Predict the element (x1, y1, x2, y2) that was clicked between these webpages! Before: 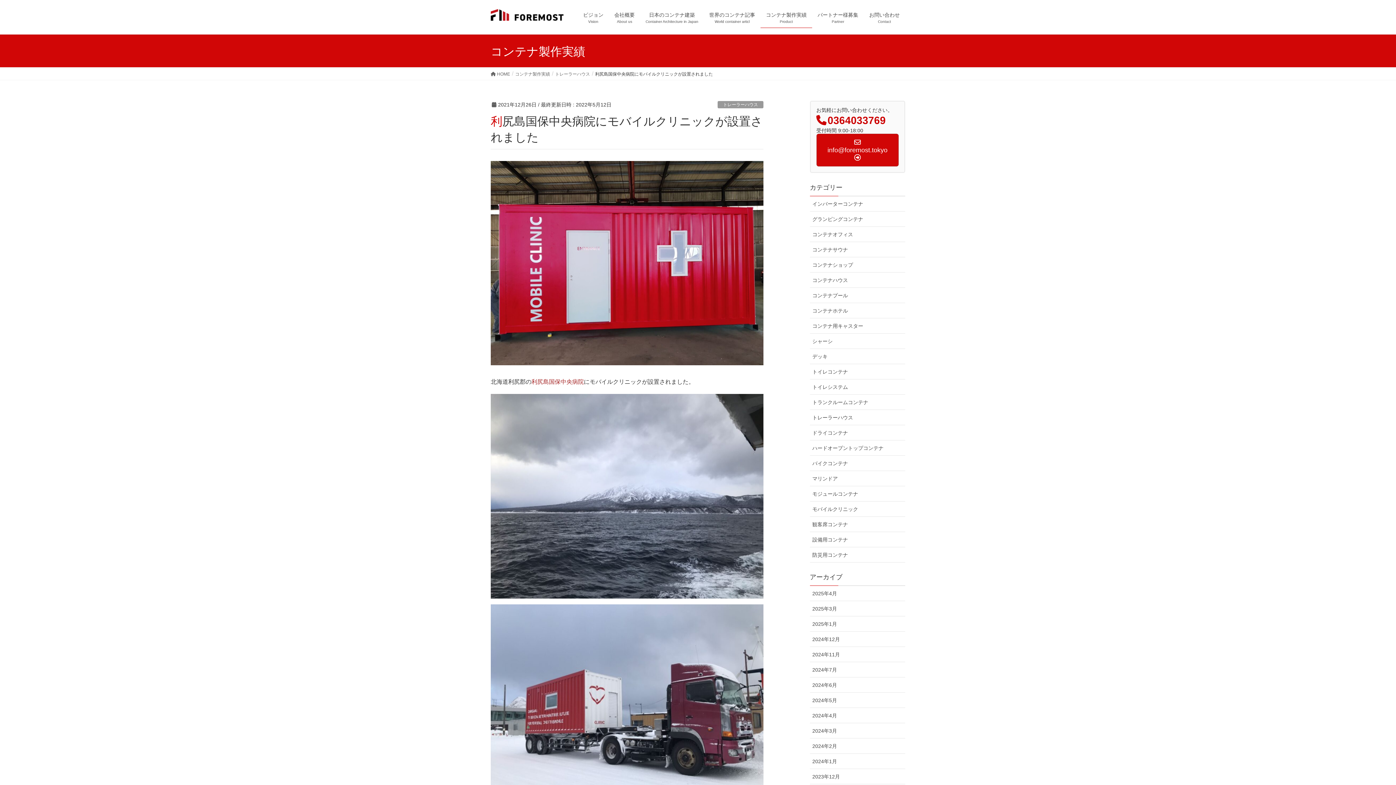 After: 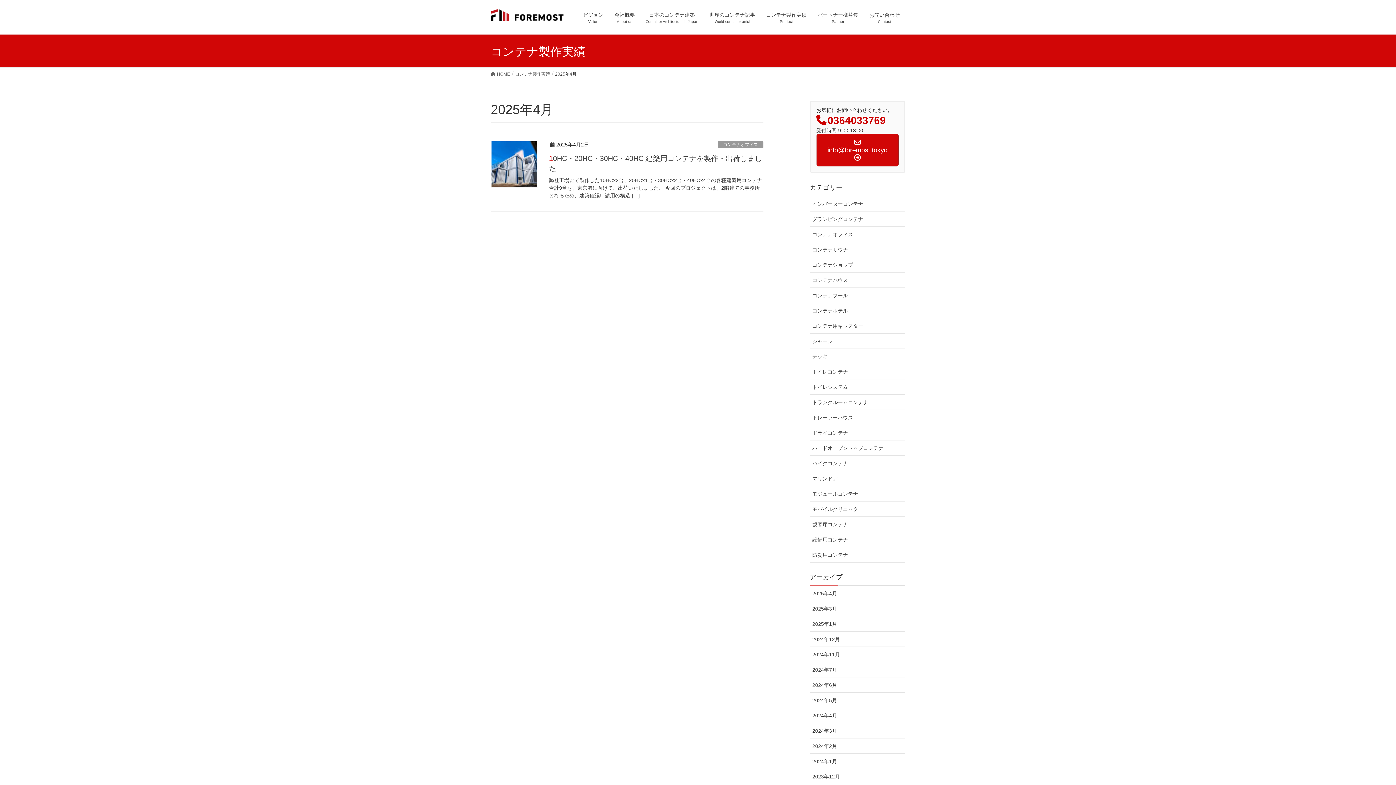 Action: label: 2025年4月 bbox: (810, 586, 905, 601)